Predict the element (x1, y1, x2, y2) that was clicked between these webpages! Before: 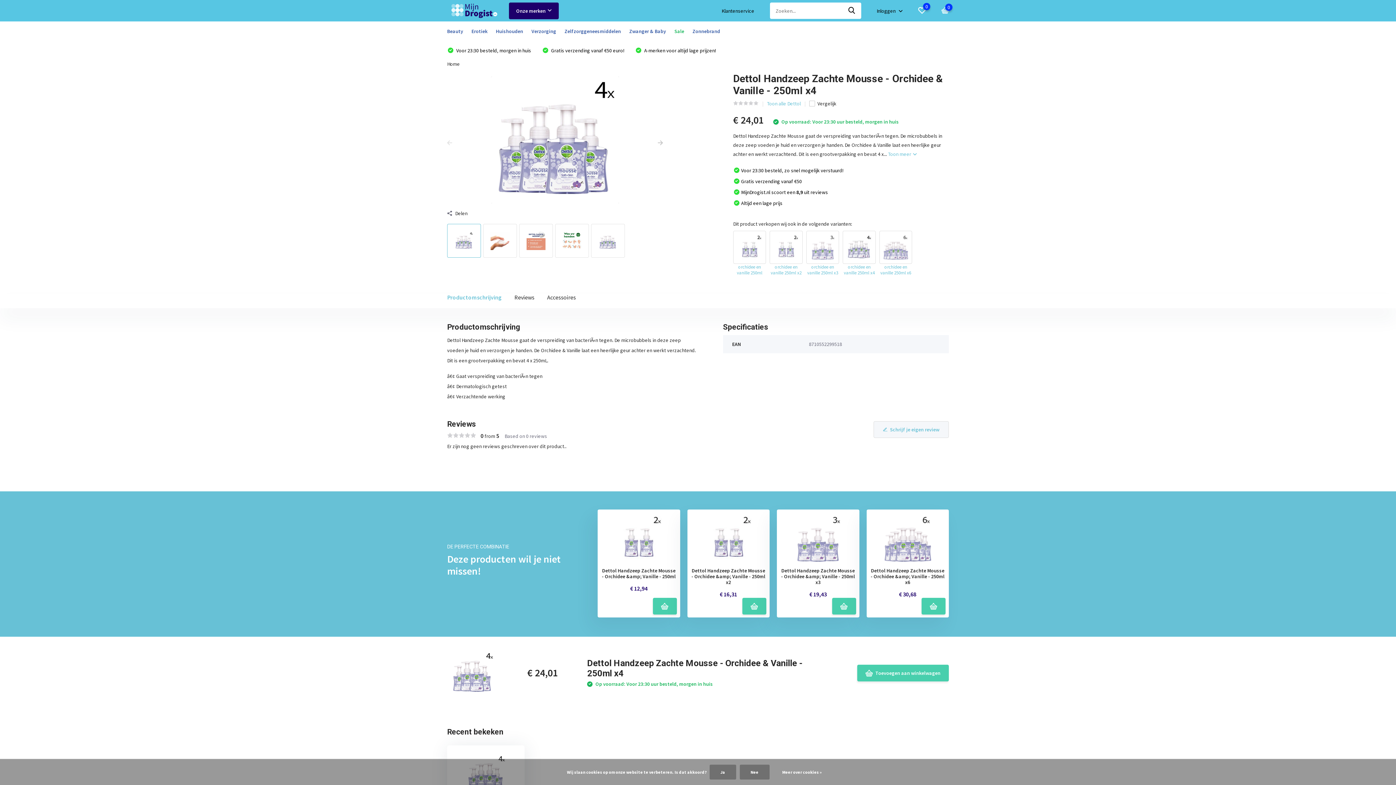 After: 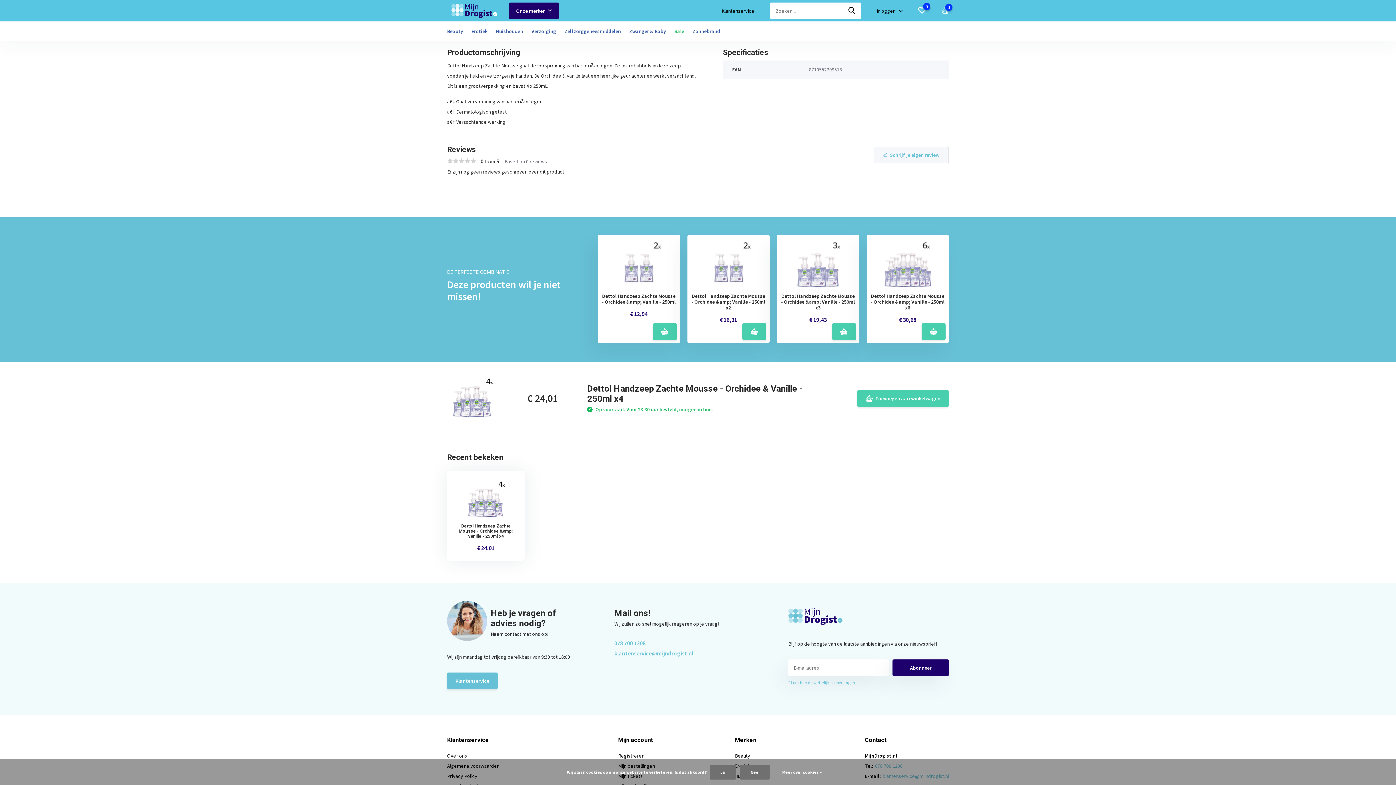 Action: bbox: (888, 150, 916, 157) label: Toon meer 